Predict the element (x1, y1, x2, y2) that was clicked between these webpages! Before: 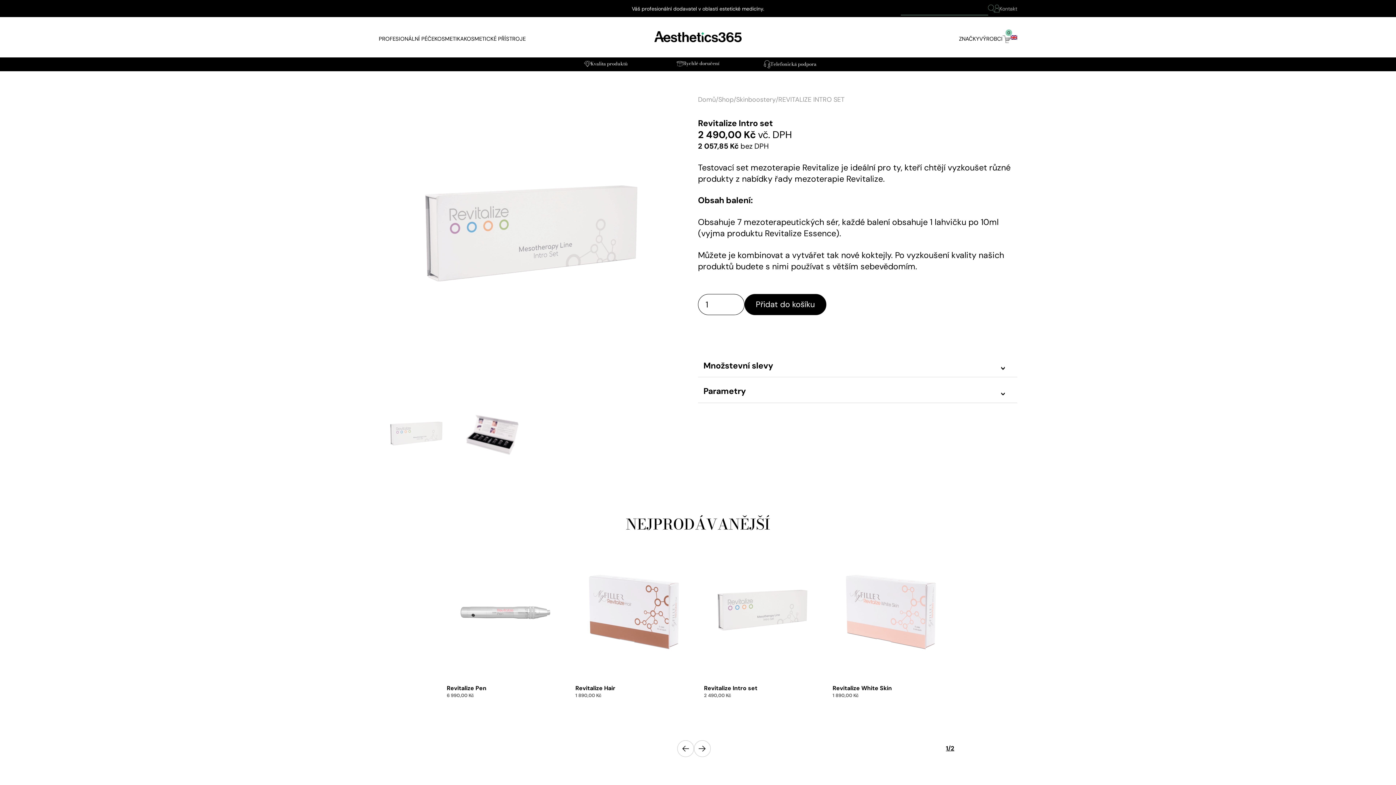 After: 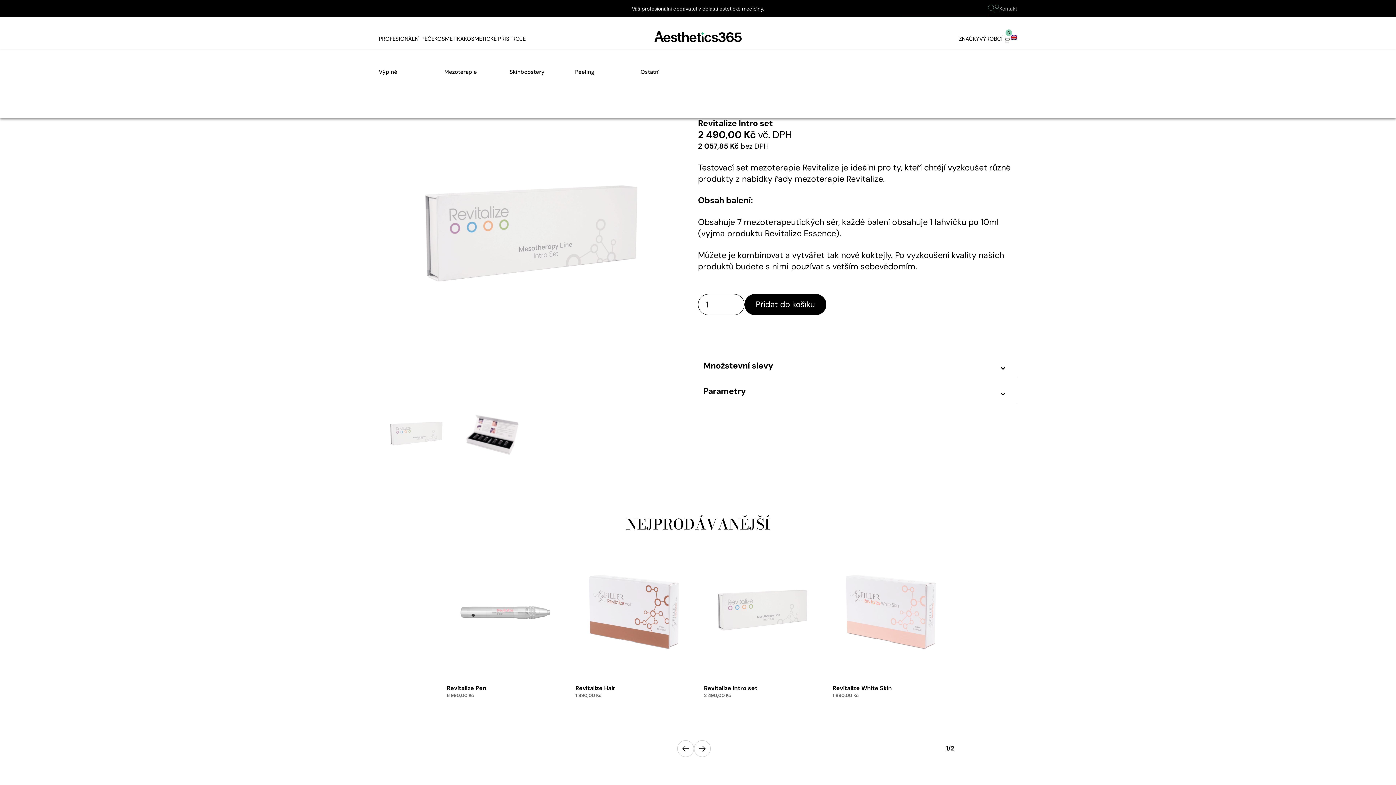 Action: bbox: (378, 28, 434, 49) label: PROFESIONÁLNÍ PÉČE